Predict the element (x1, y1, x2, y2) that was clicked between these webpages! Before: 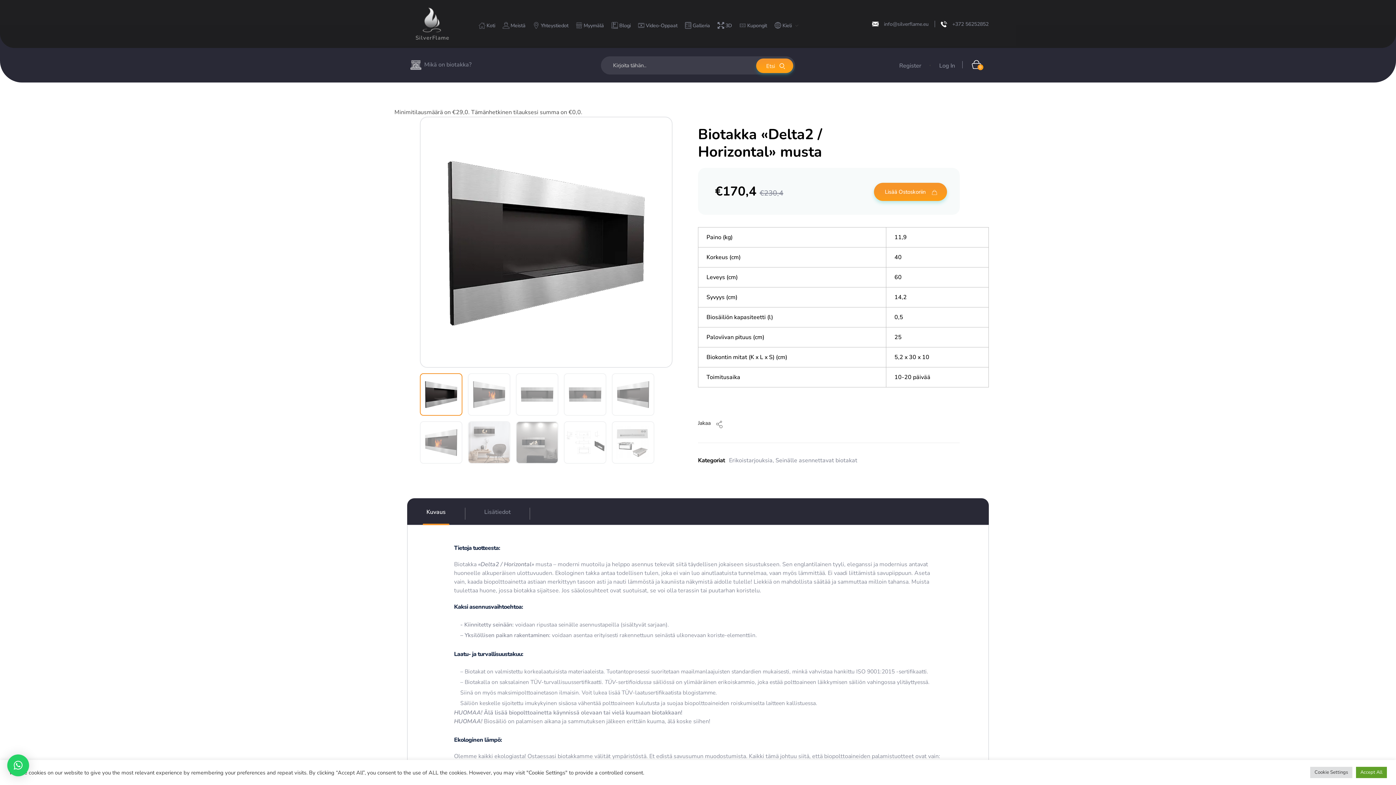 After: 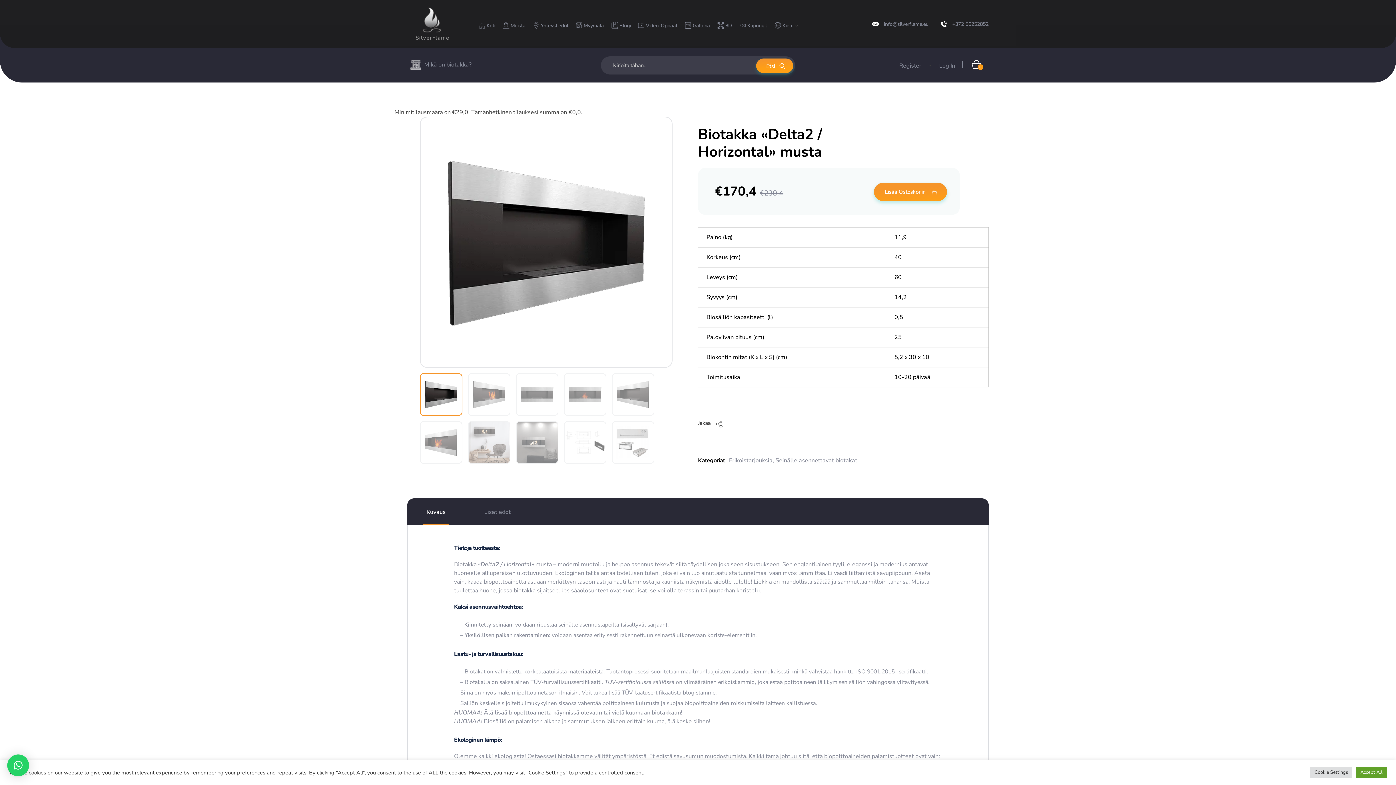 Action: label: Kuvaus bbox: (422, 504, 449, 520)